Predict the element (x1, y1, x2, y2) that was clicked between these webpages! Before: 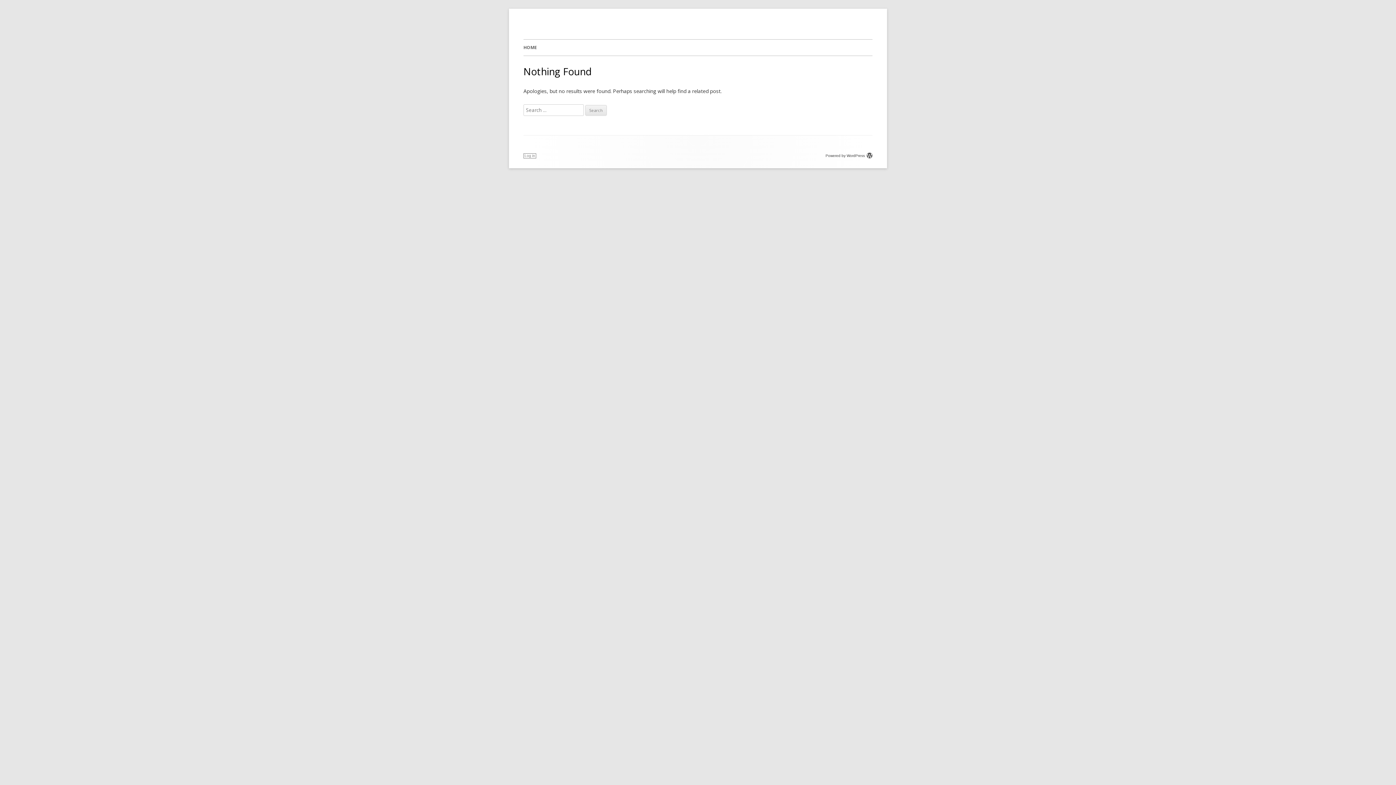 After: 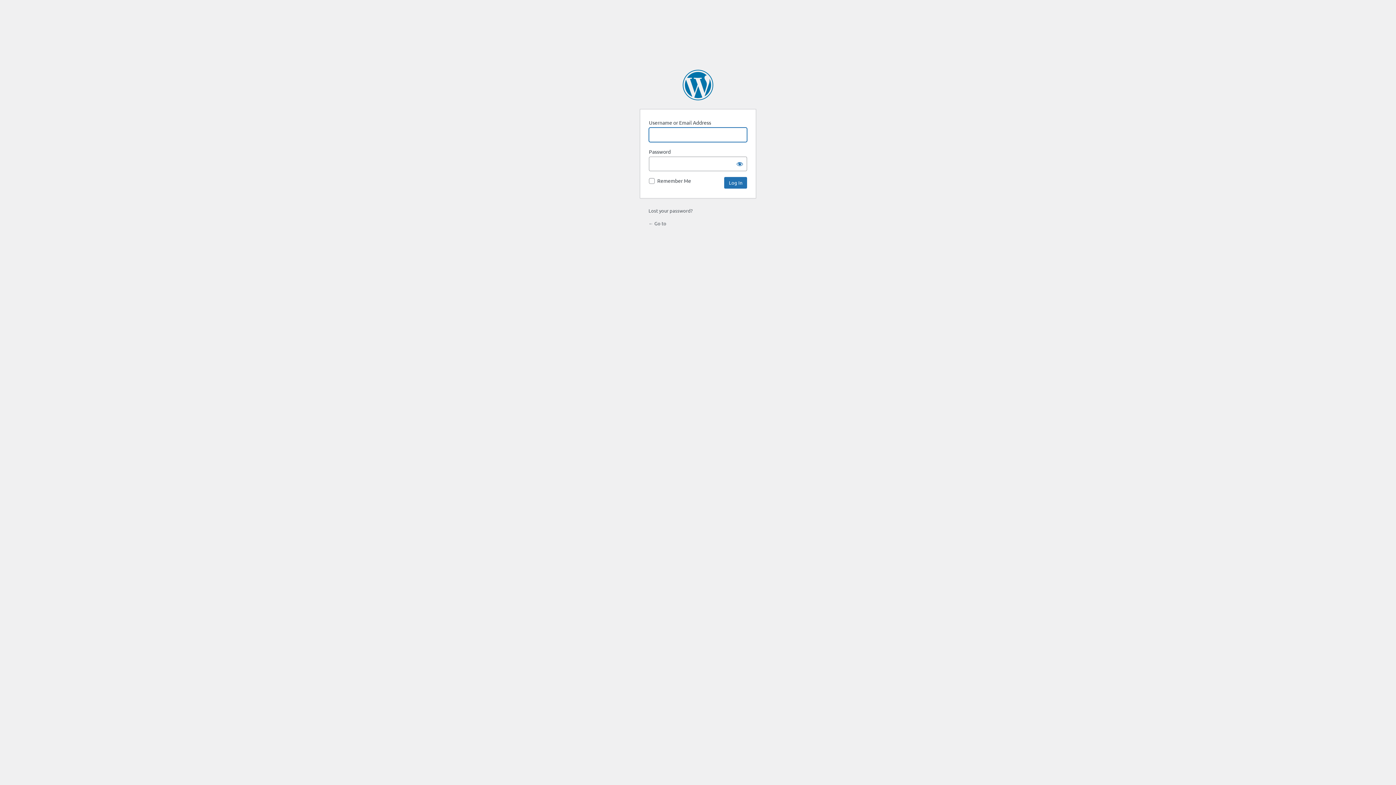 Action: bbox: (523, 153, 536, 158) label: Log in